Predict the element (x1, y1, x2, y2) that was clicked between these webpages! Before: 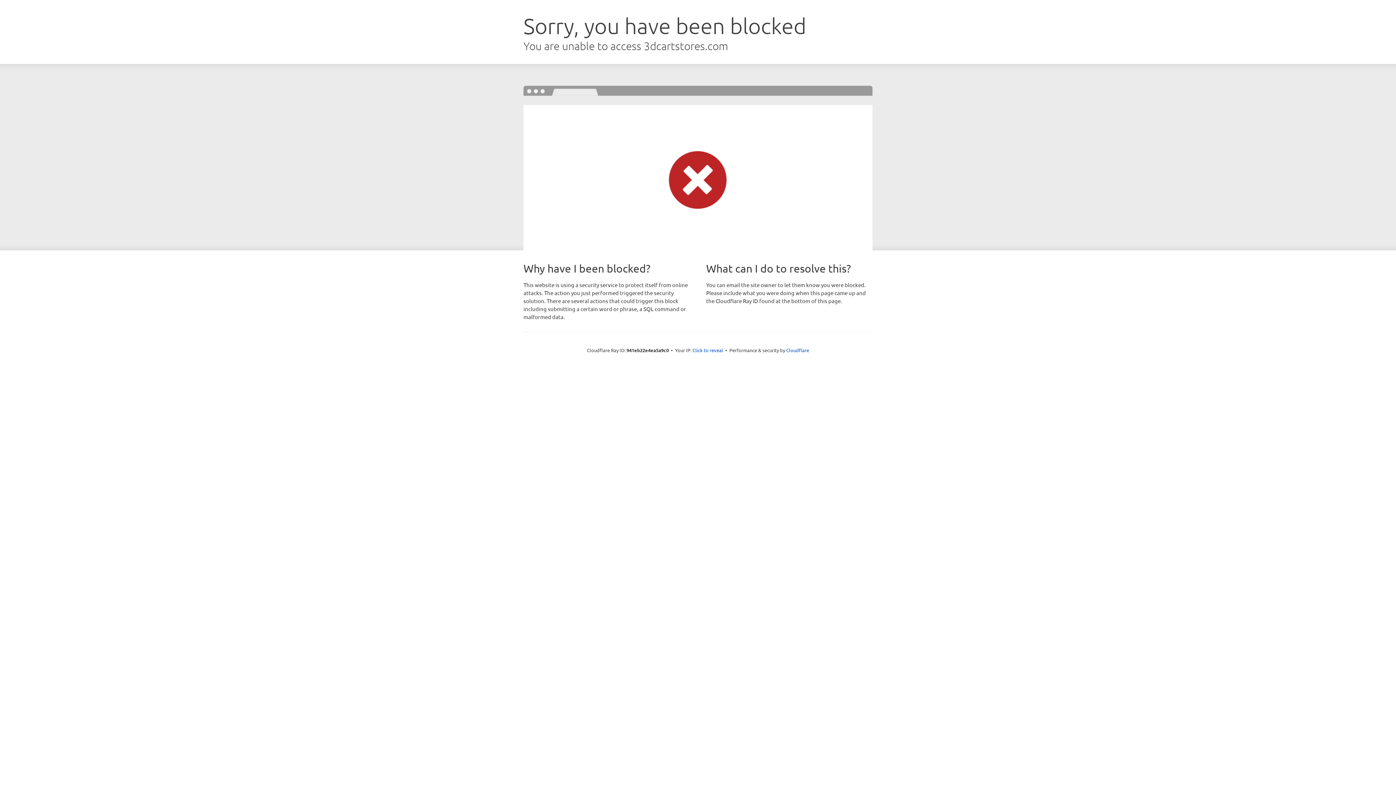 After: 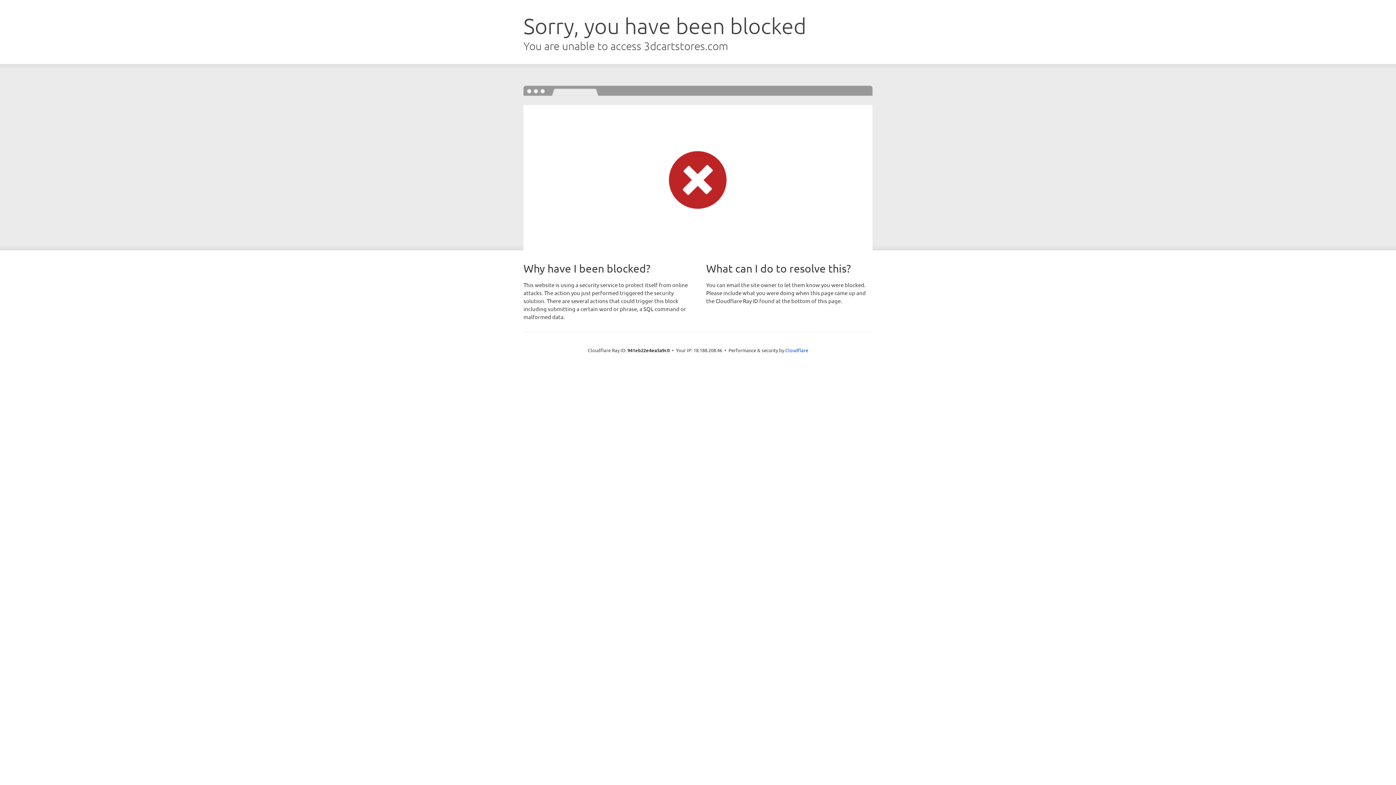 Action: bbox: (692, 346, 723, 353) label: Click to reveal